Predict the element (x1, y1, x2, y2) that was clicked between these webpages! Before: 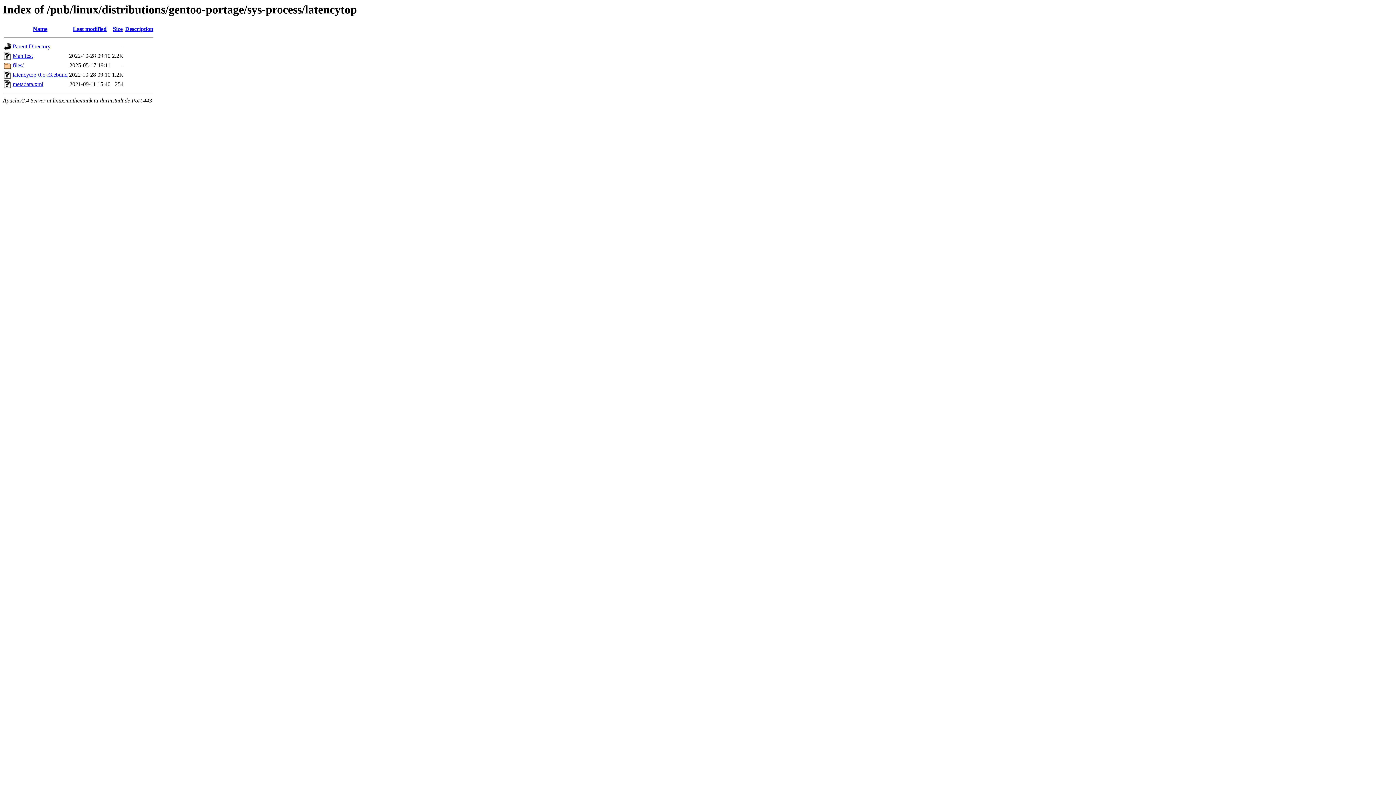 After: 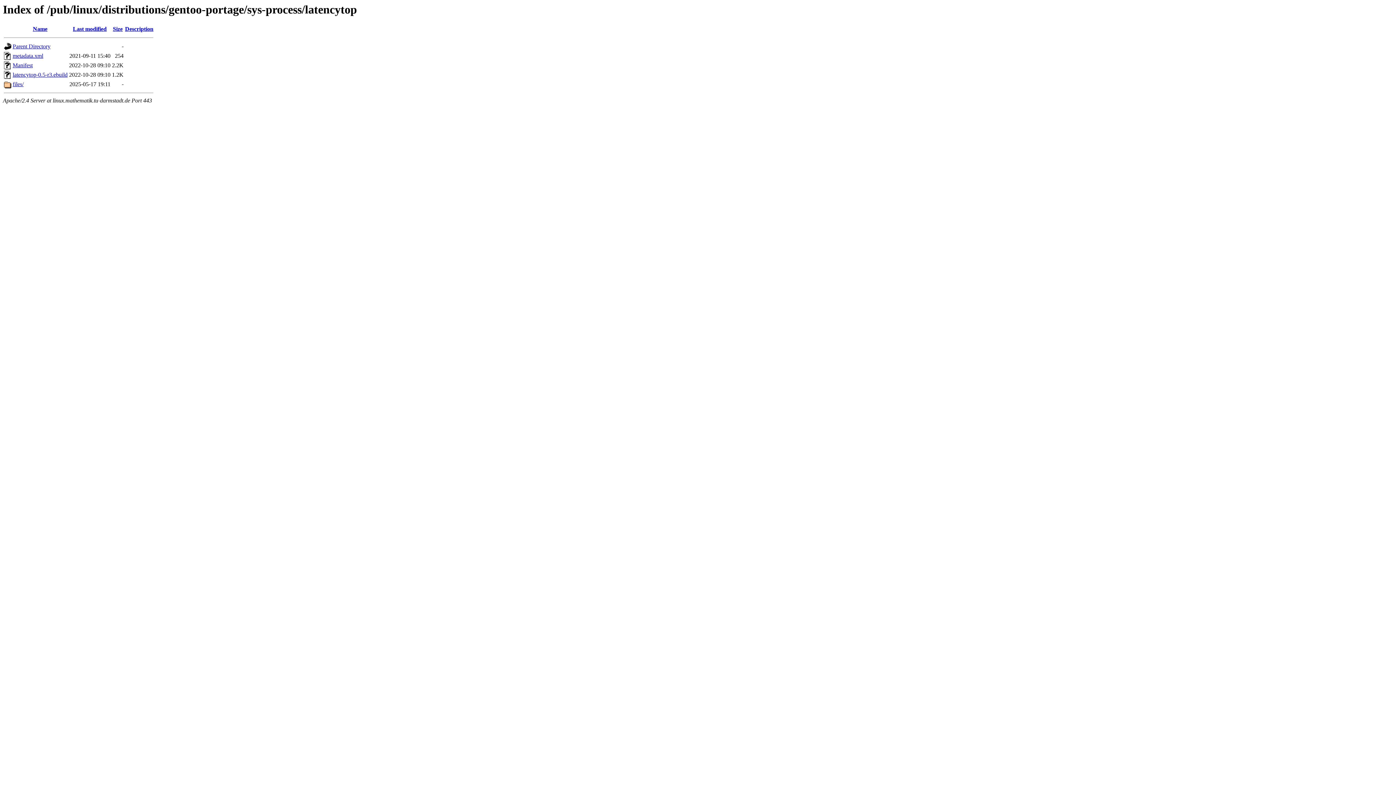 Action: bbox: (72, 25, 106, 32) label: Last modified